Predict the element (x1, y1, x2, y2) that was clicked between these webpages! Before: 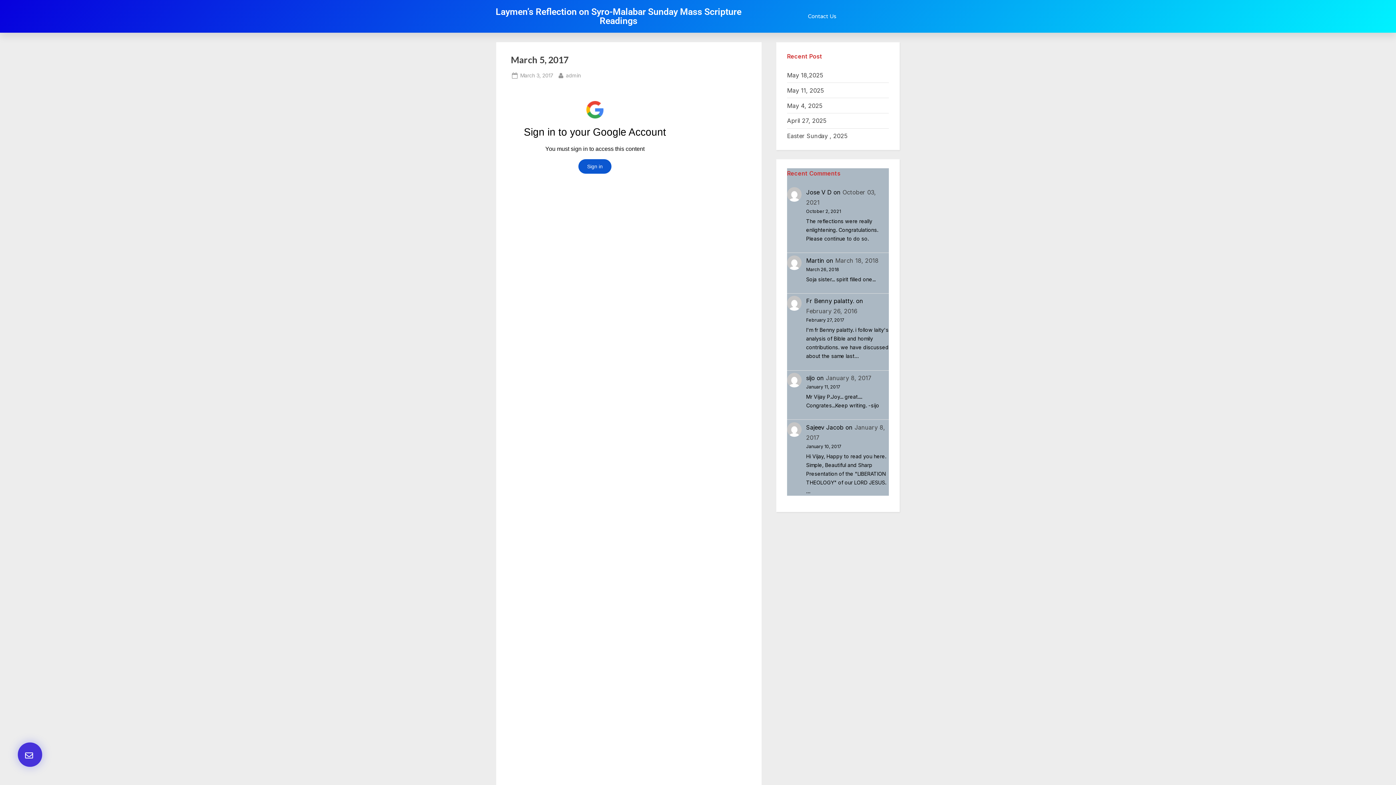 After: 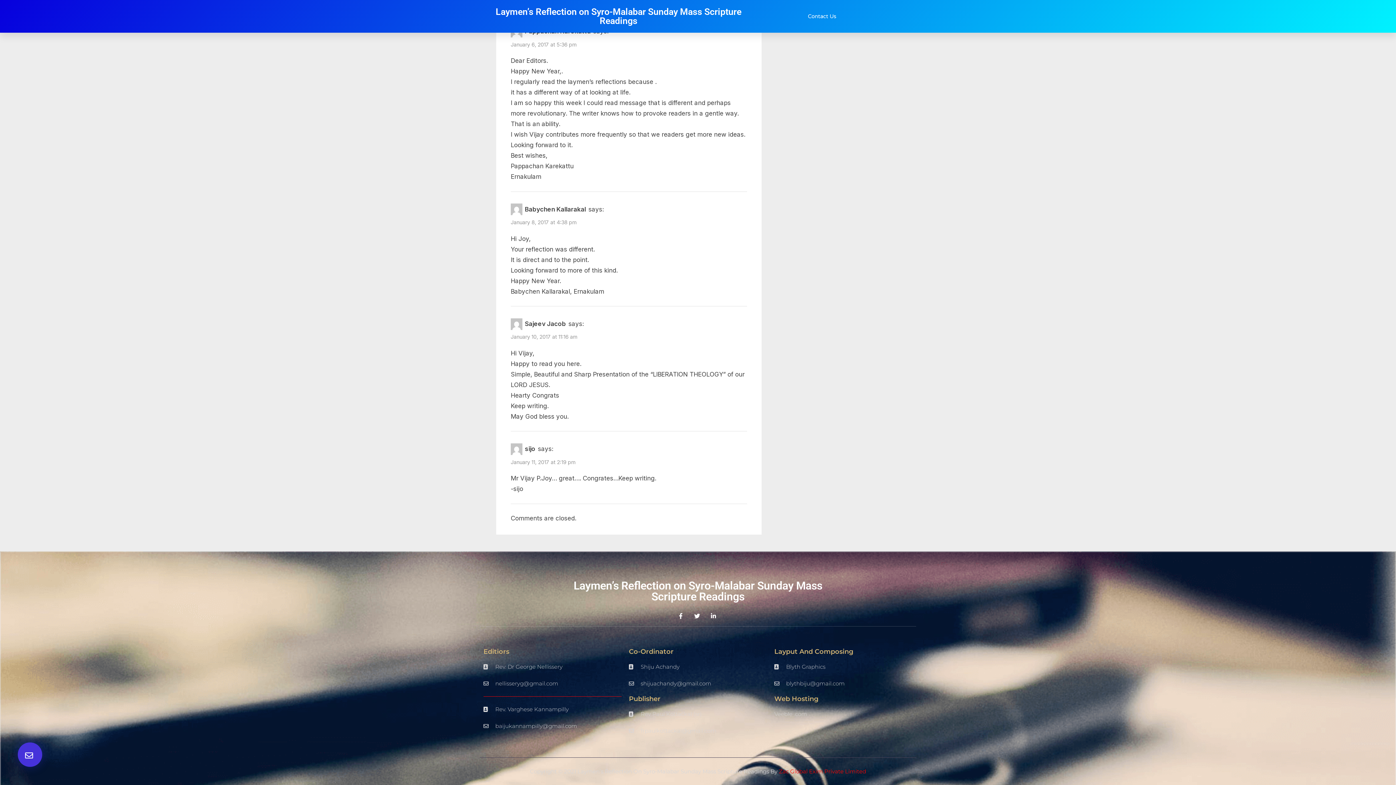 Action: label: January 8, 2017 bbox: (825, 374, 871, 381)